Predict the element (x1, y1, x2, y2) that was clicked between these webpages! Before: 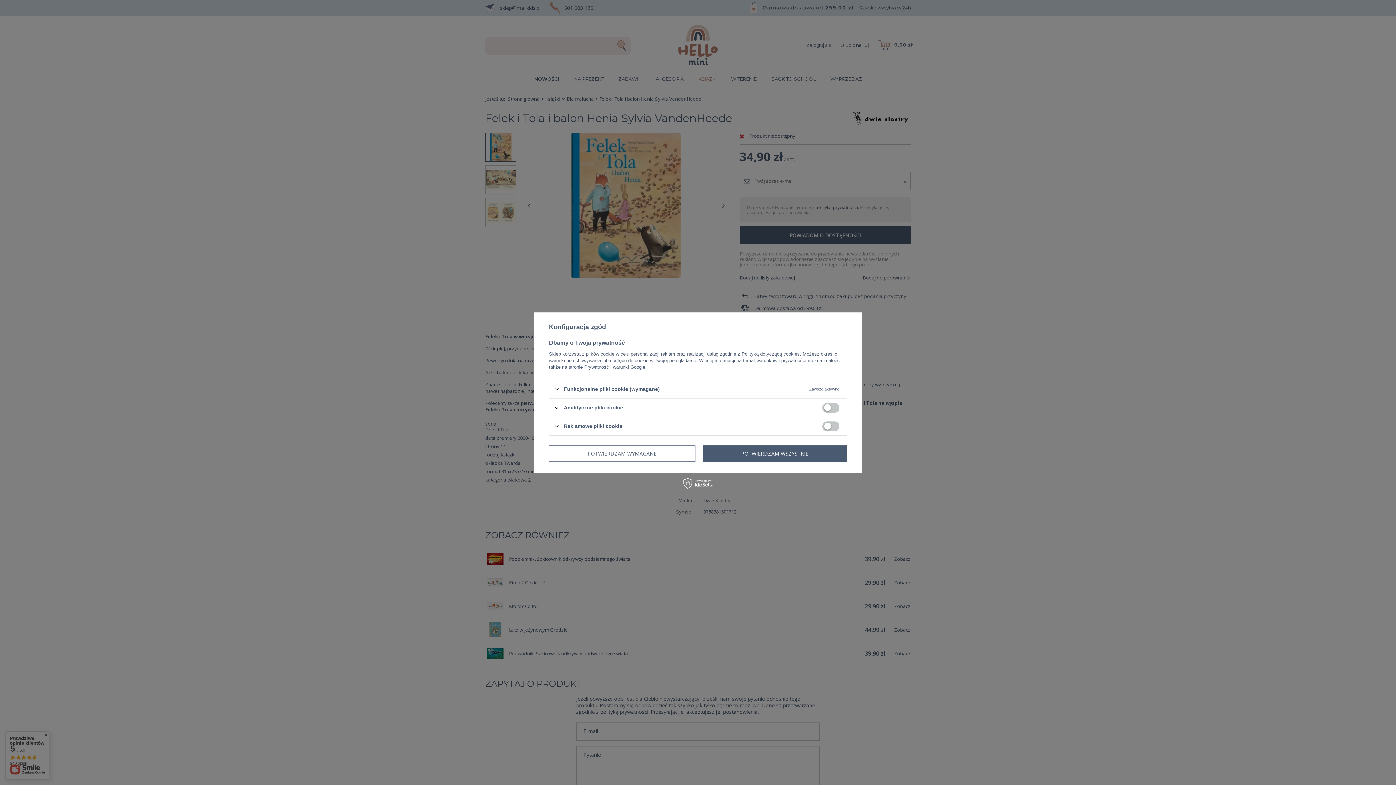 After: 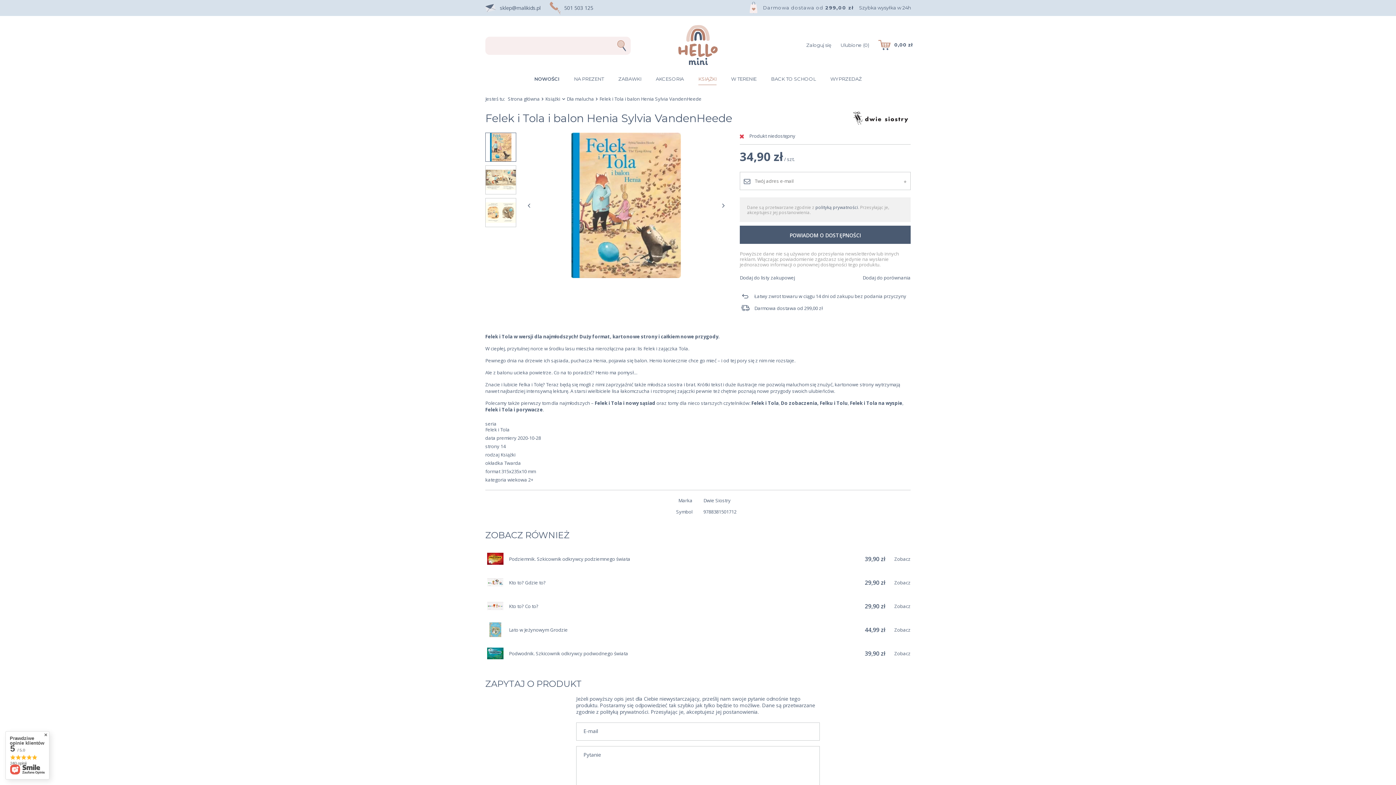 Action: label: POTWIERDZAM WYMAGANE bbox: (549, 445, 695, 462)